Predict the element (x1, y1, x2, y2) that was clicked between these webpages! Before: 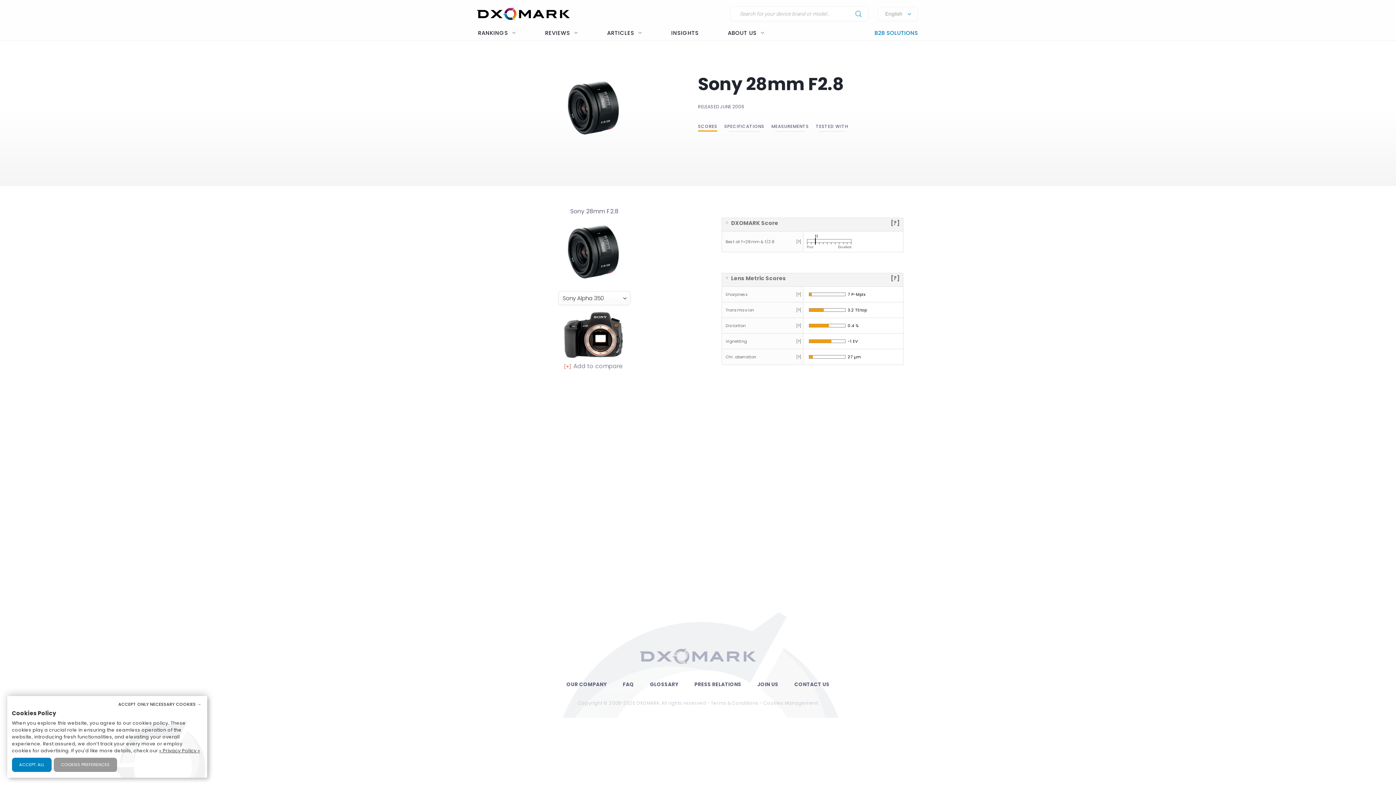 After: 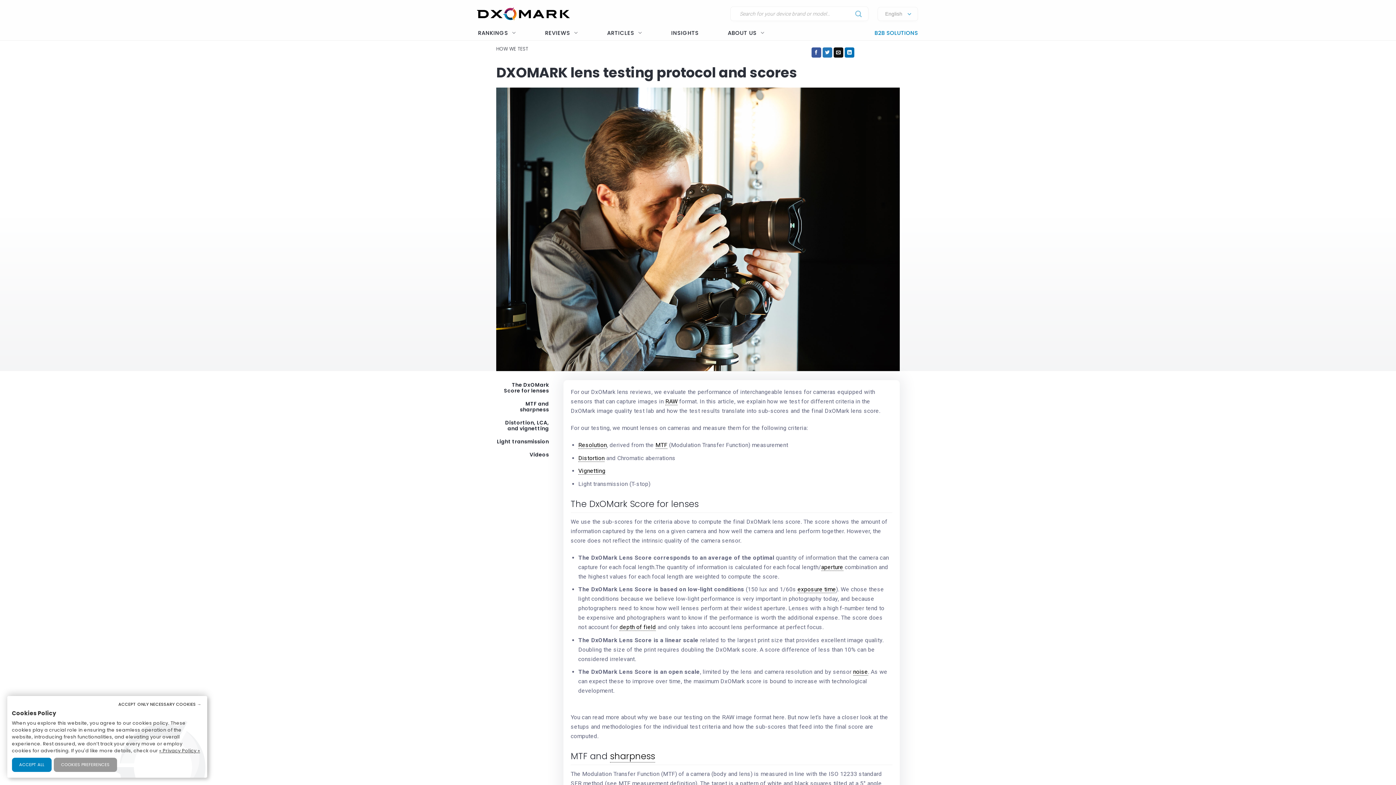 Action: label: [?] bbox: (890, 219, 899, 227)